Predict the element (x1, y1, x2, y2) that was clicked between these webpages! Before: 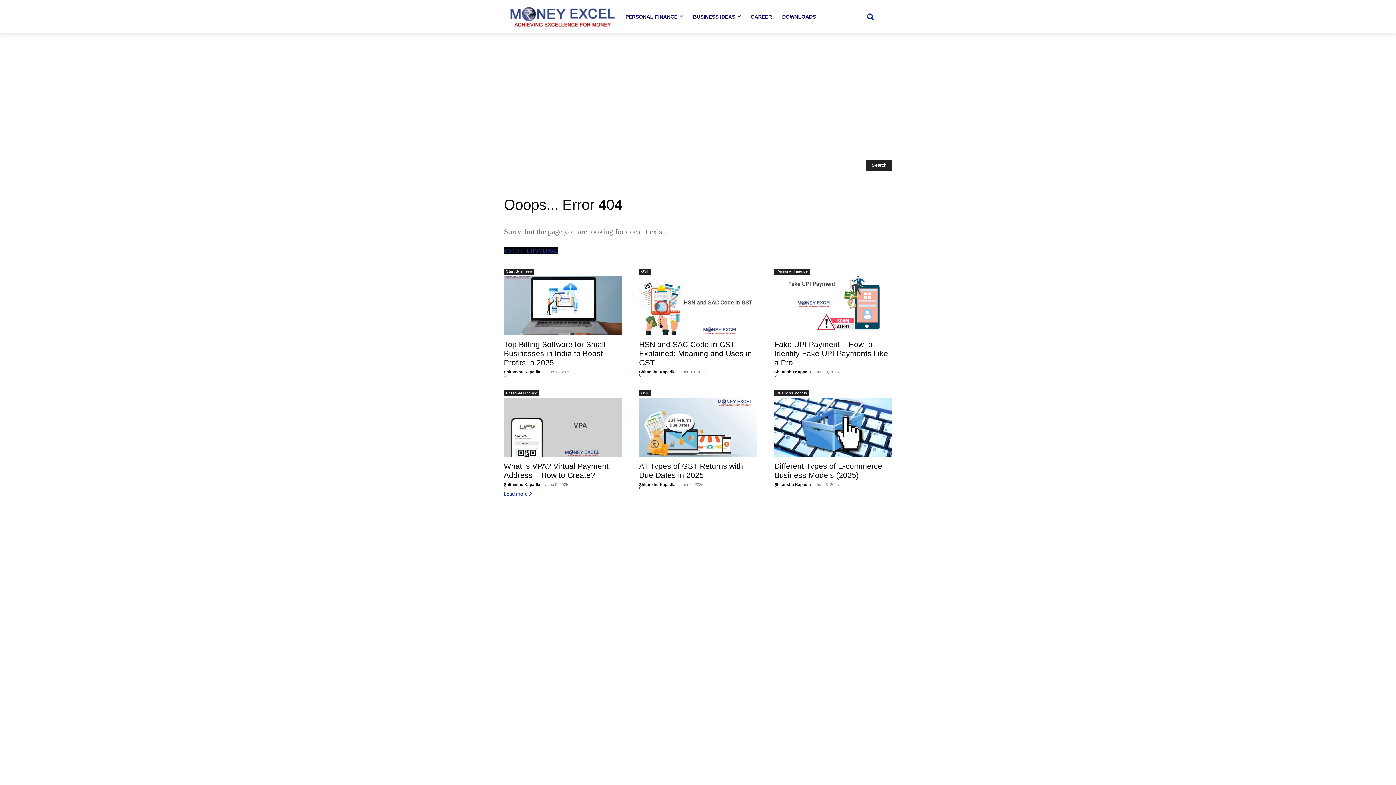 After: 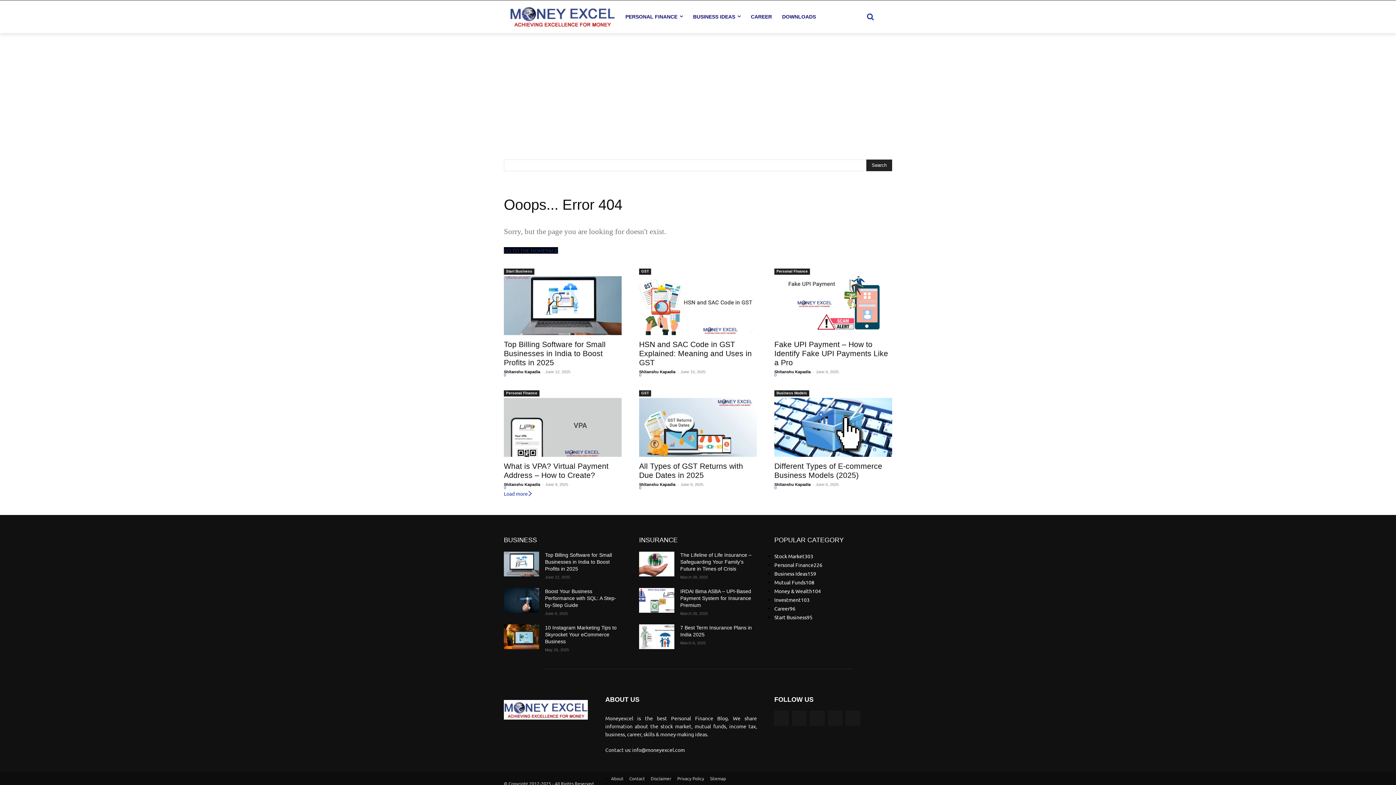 Action: bbox: (861, 7, 879, 25) label: Search